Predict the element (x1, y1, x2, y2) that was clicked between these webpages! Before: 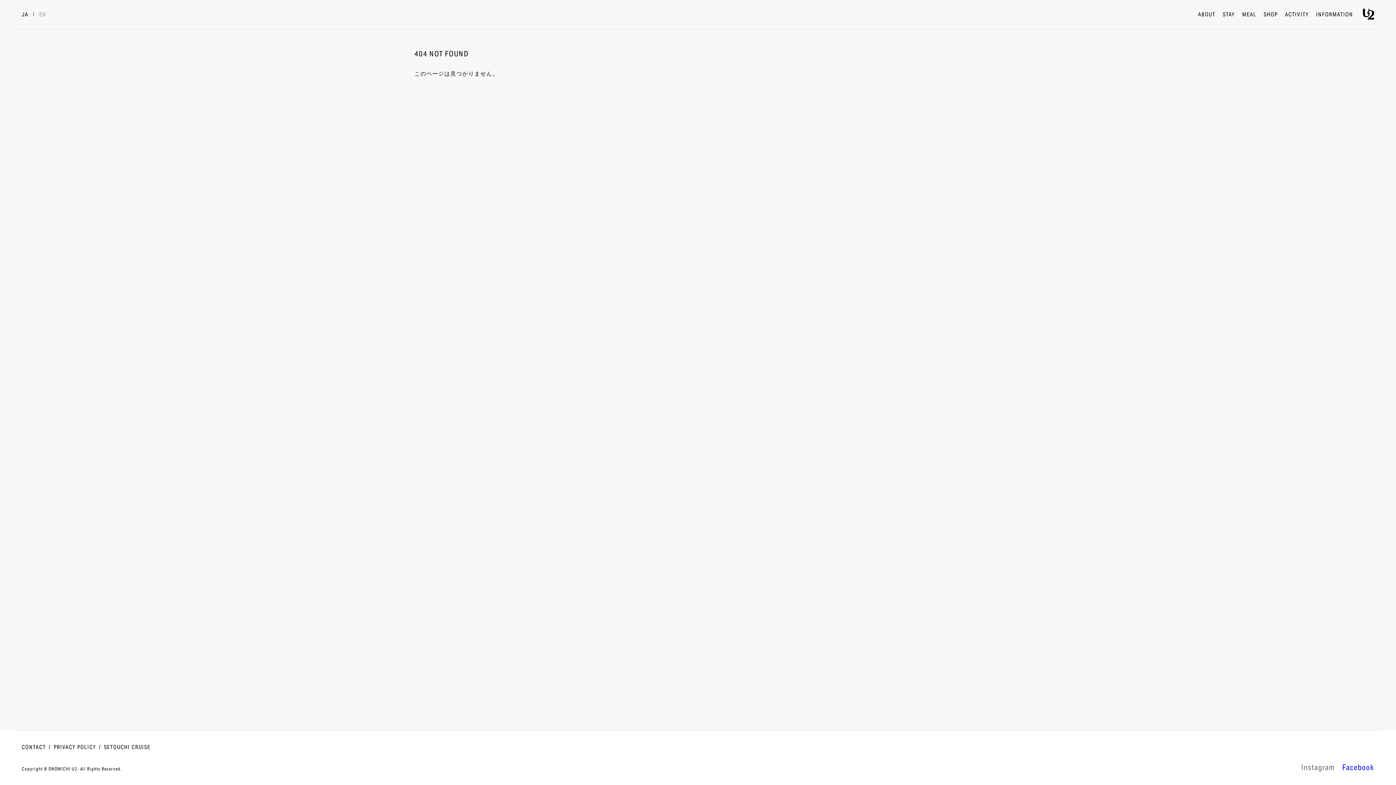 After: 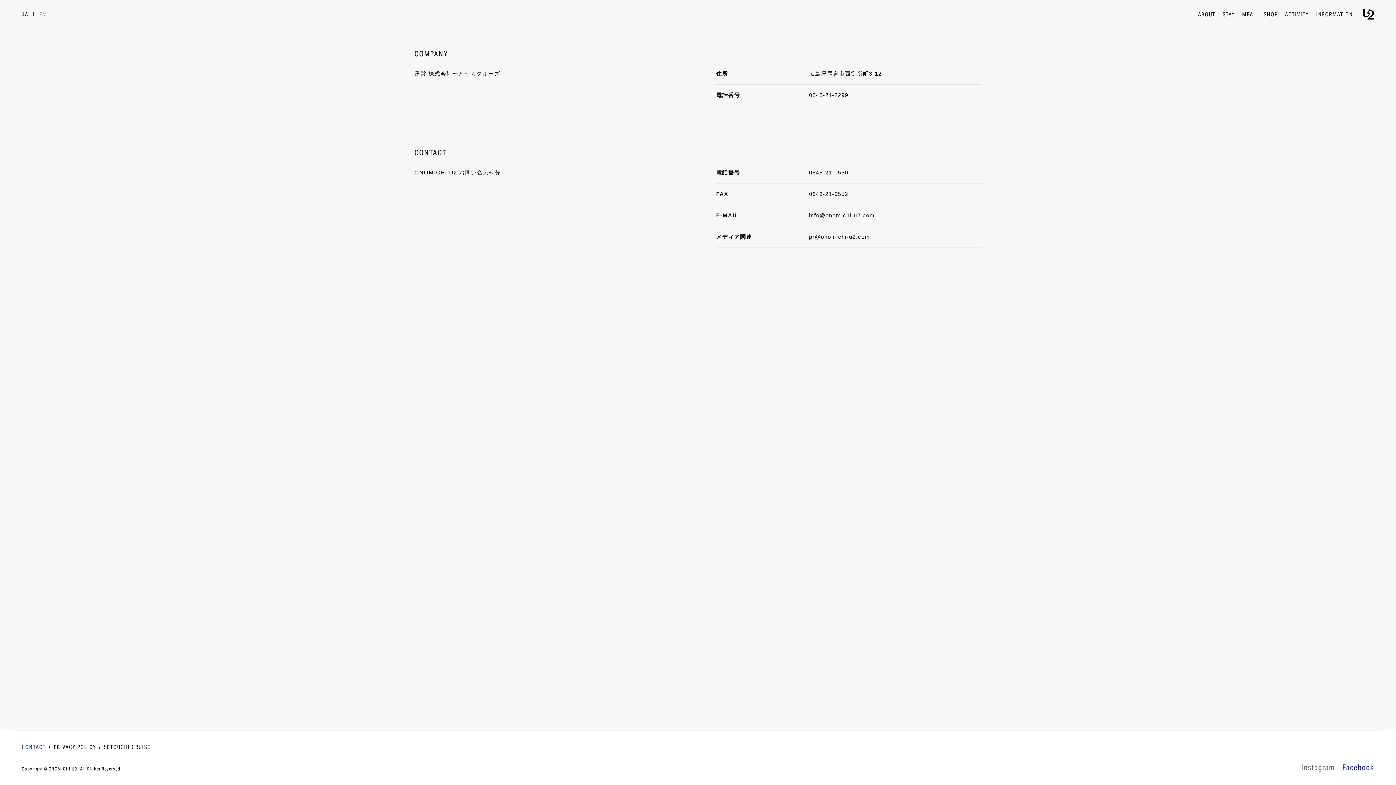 Action: label: CONTACT bbox: (21, 741, 45, 754)